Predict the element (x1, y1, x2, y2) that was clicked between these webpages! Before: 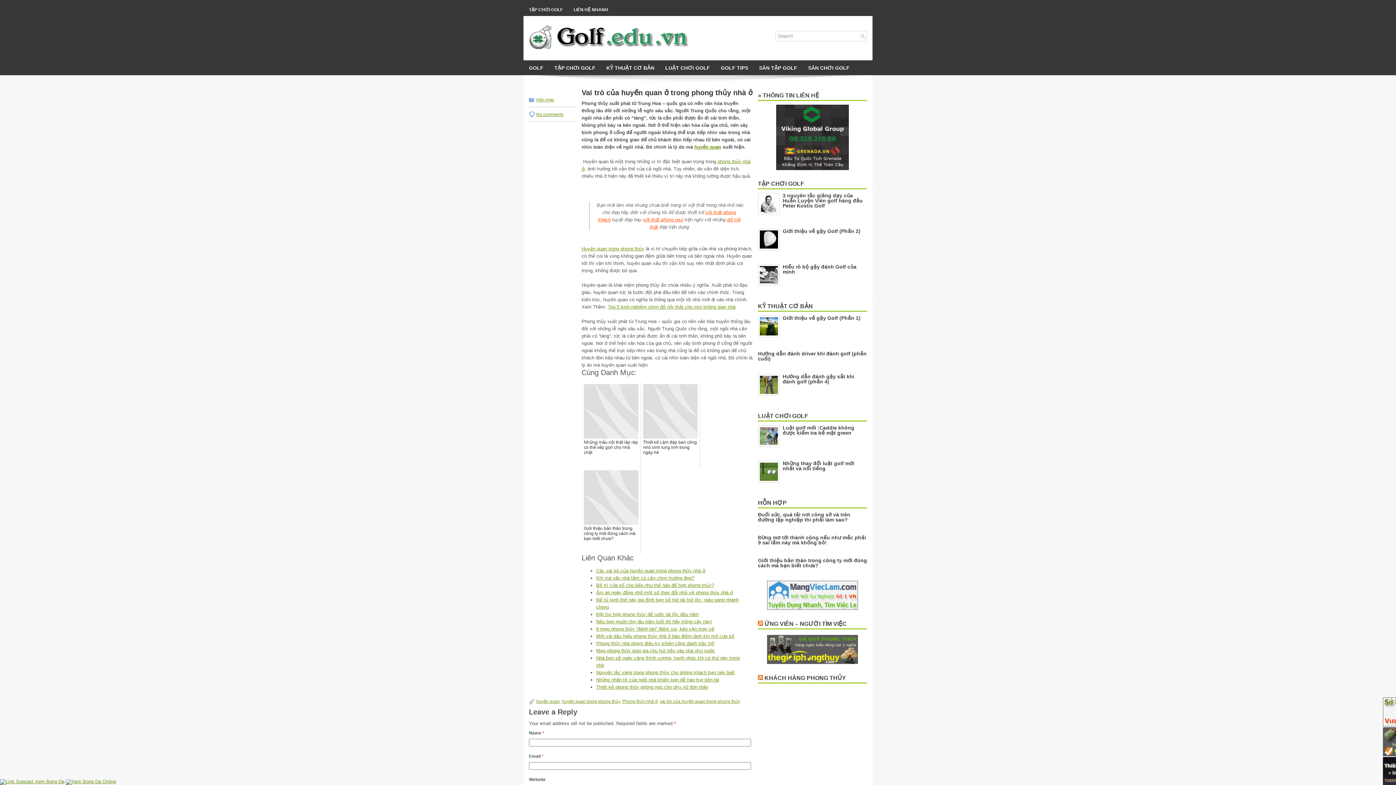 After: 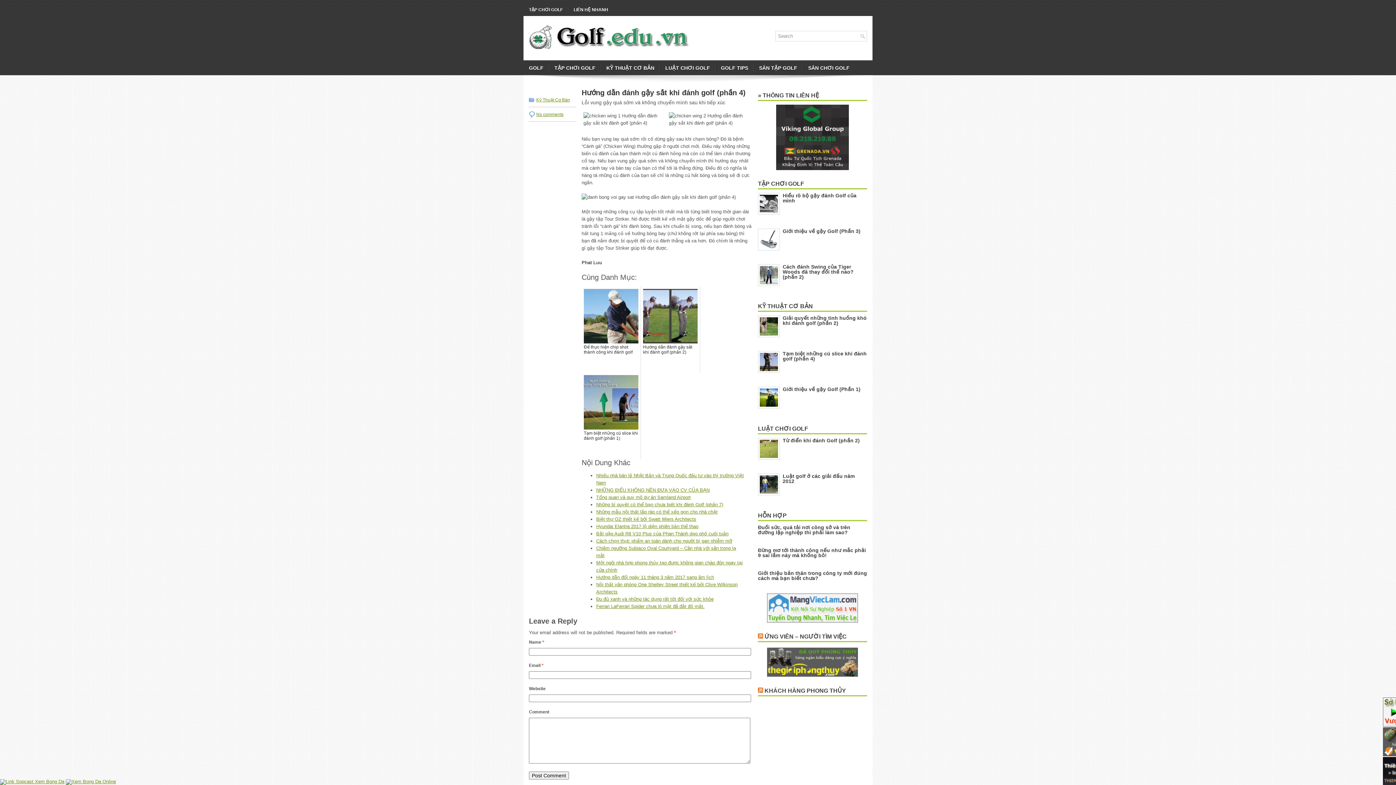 Action: bbox: (782, 373, 854, 384) label: Hướng dẫn đánh gậy sắt khi đánh golf (phần 4)